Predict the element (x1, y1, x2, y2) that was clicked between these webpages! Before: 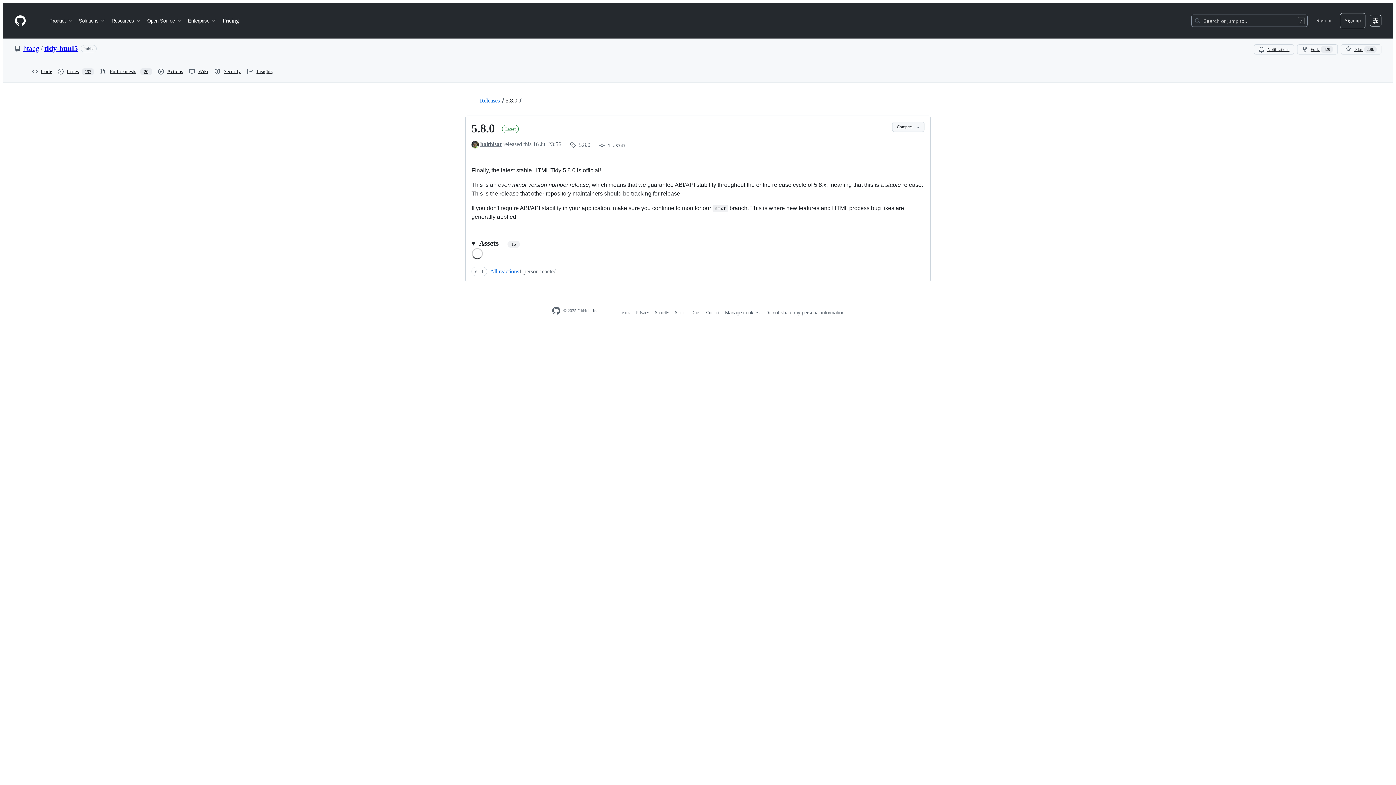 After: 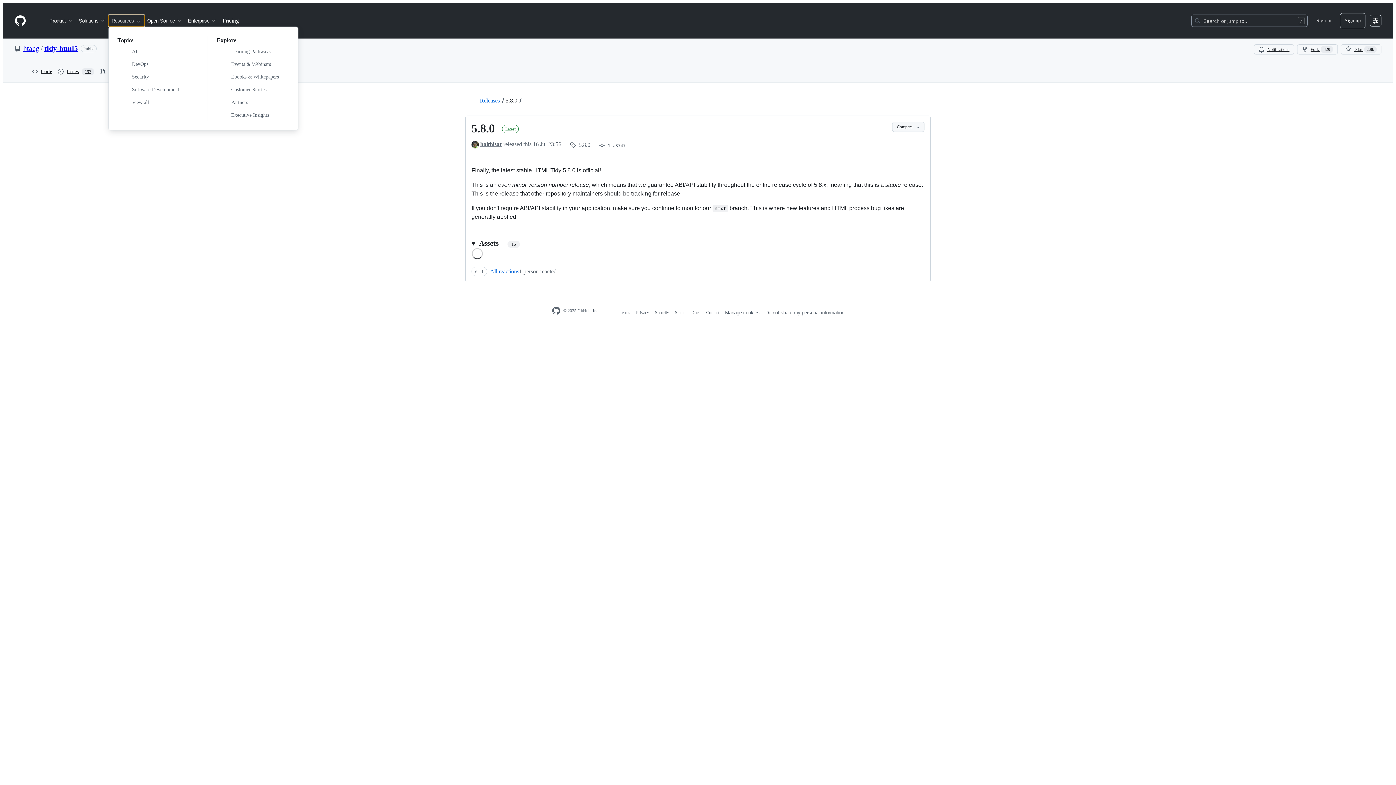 Action: bbox: (108, 14, 144, 26) label: Resources